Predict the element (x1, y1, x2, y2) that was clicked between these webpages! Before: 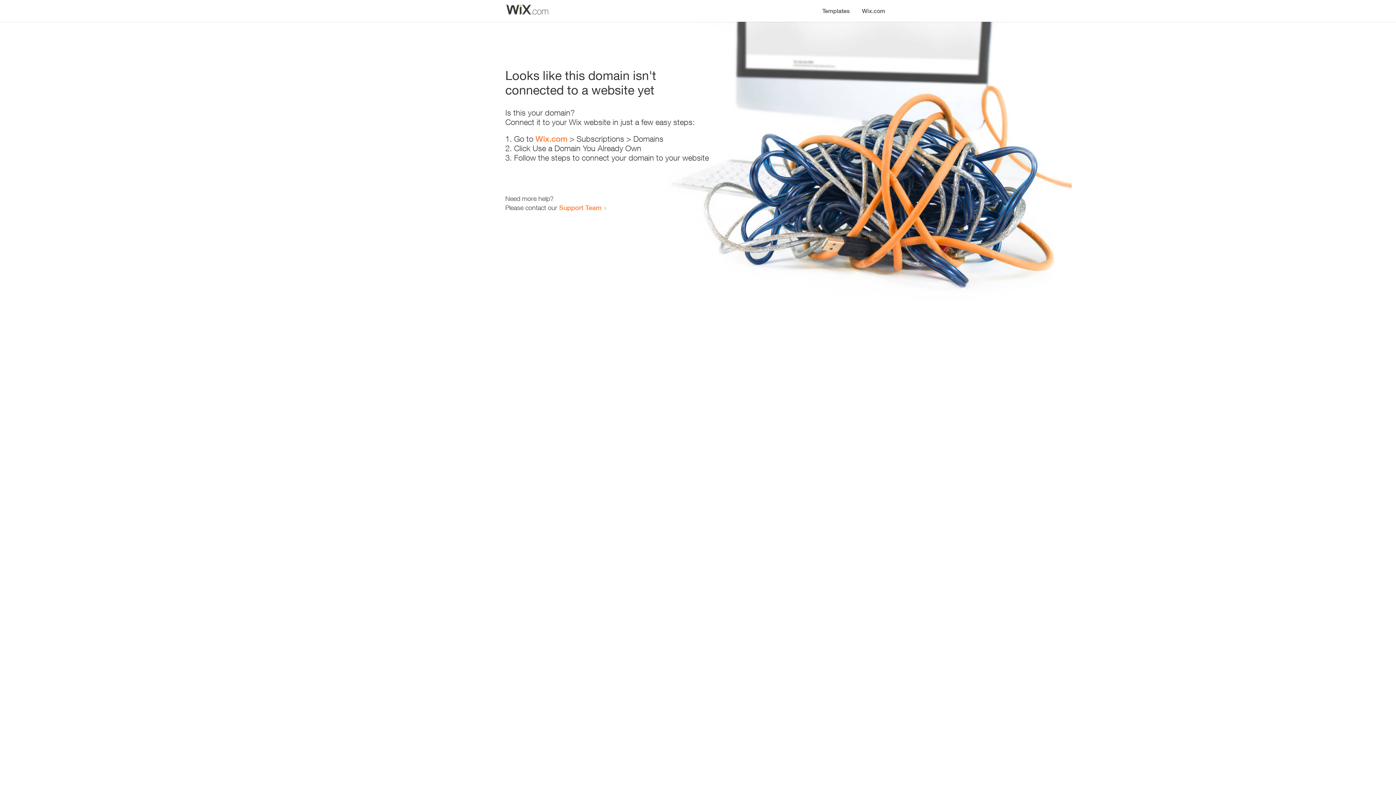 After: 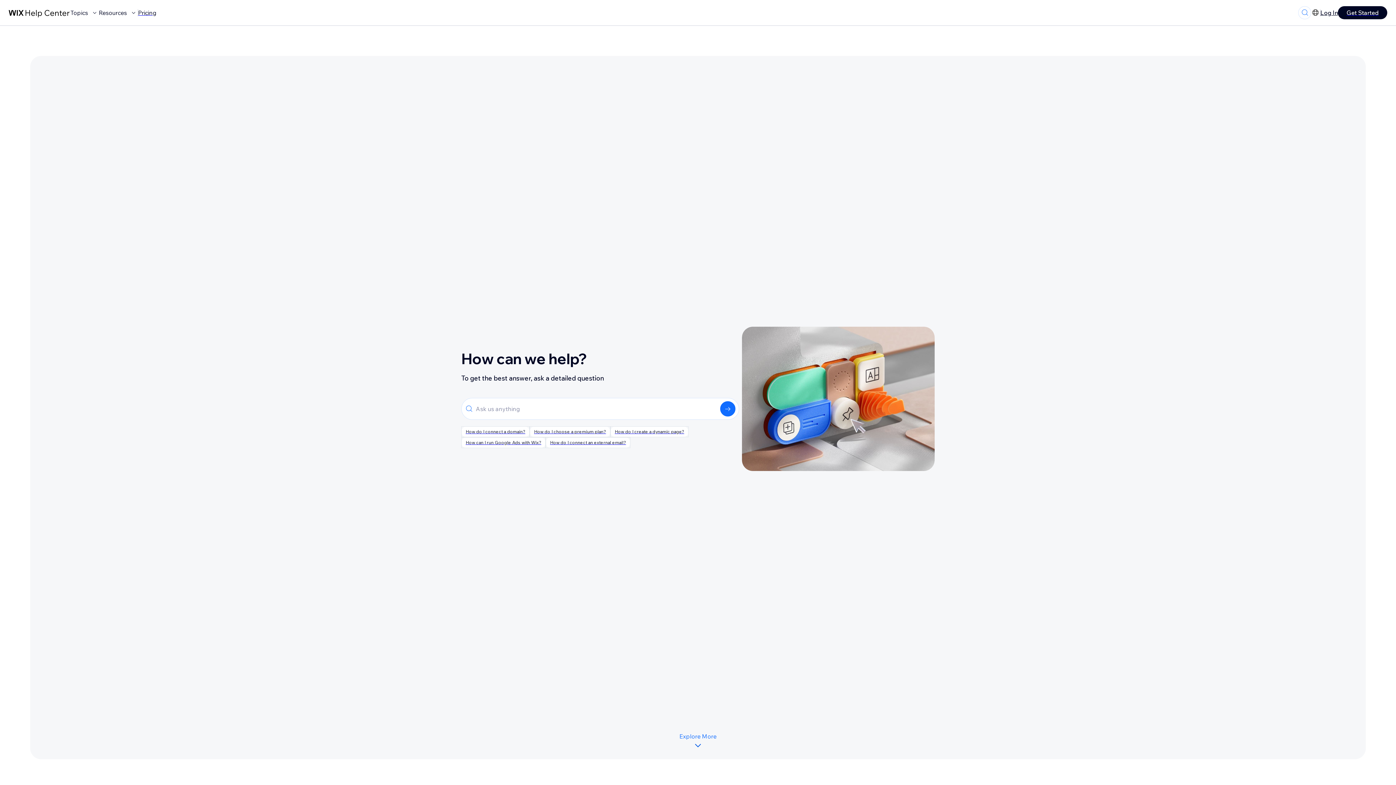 Action: label: Support Team bbox: (559, 203, 601, 211)